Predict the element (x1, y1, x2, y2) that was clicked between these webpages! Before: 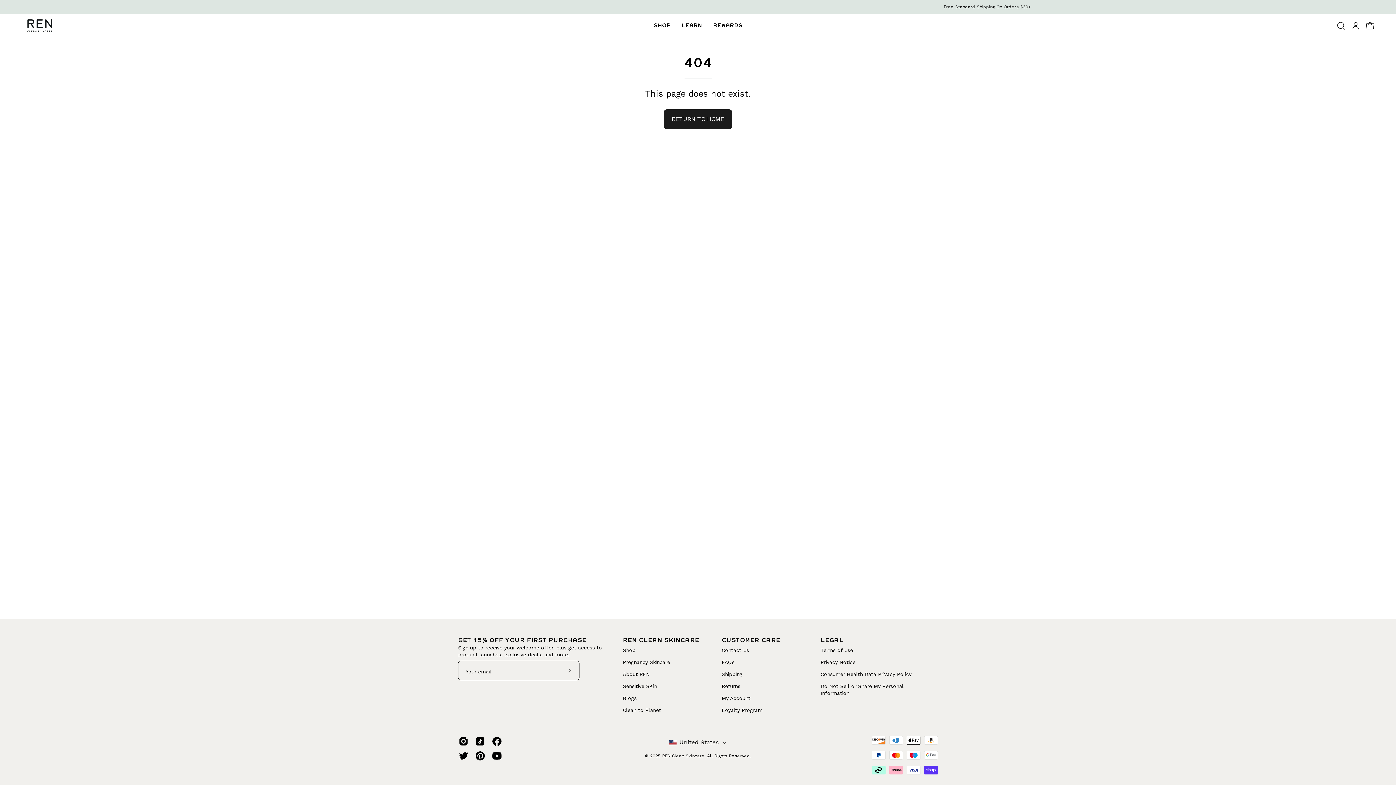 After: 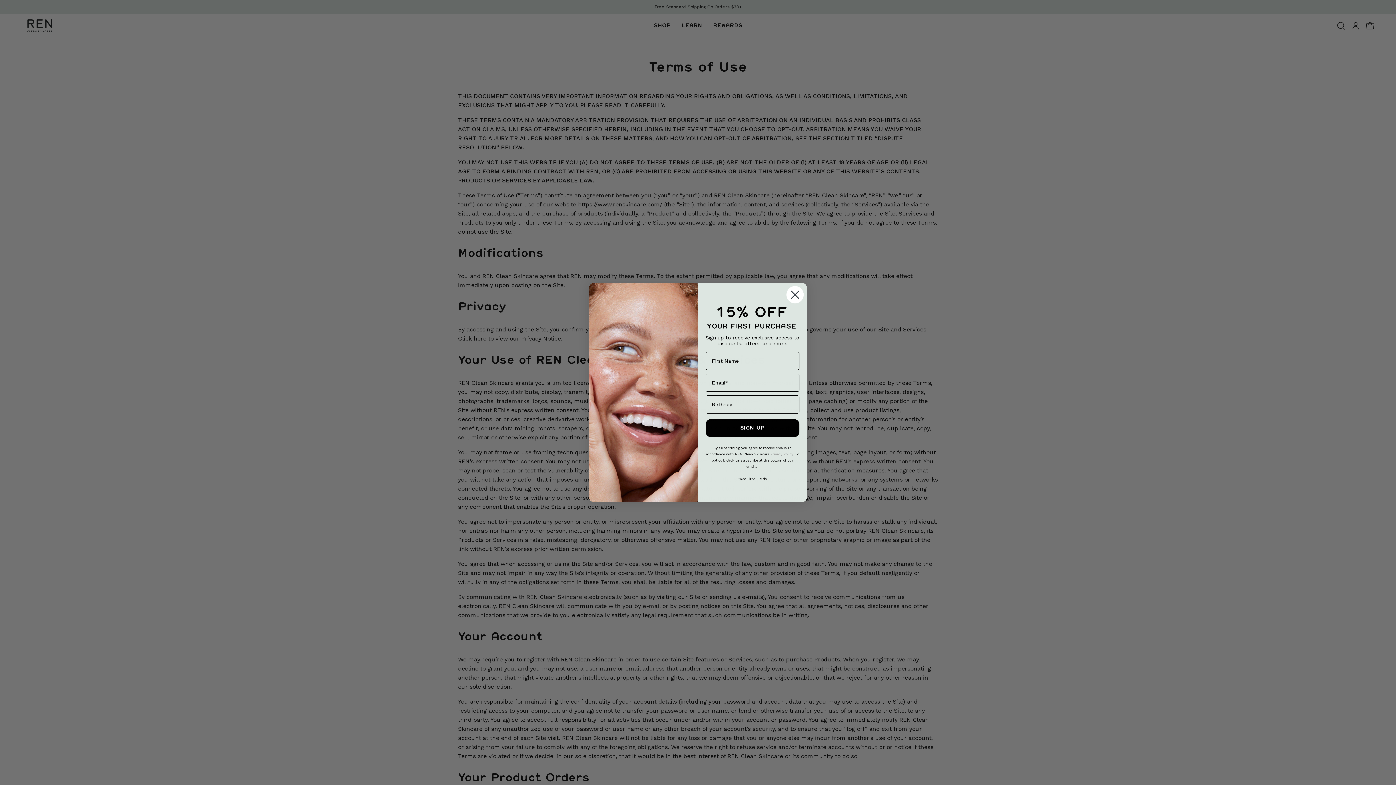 Action: label: Terms of Use bbox: (820, 647, 853, 653)